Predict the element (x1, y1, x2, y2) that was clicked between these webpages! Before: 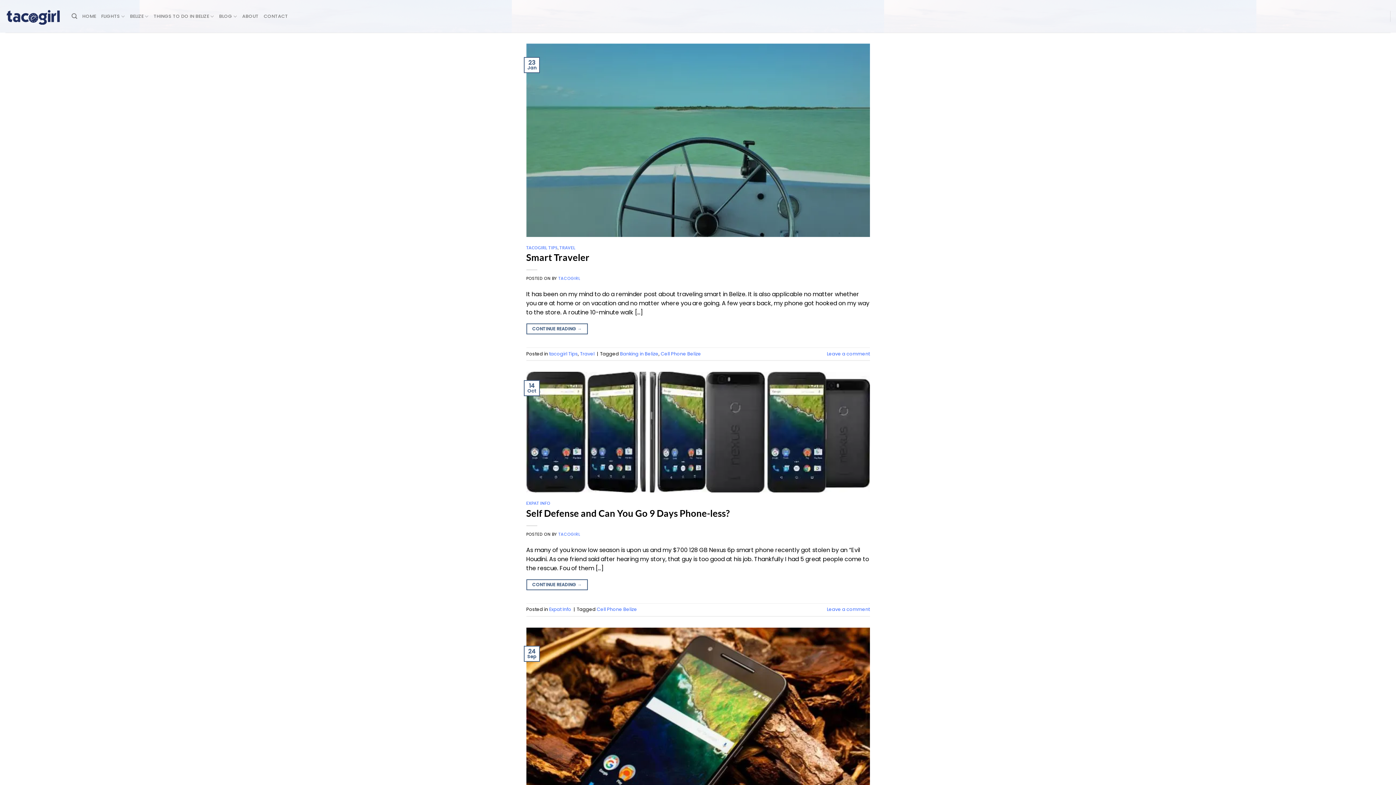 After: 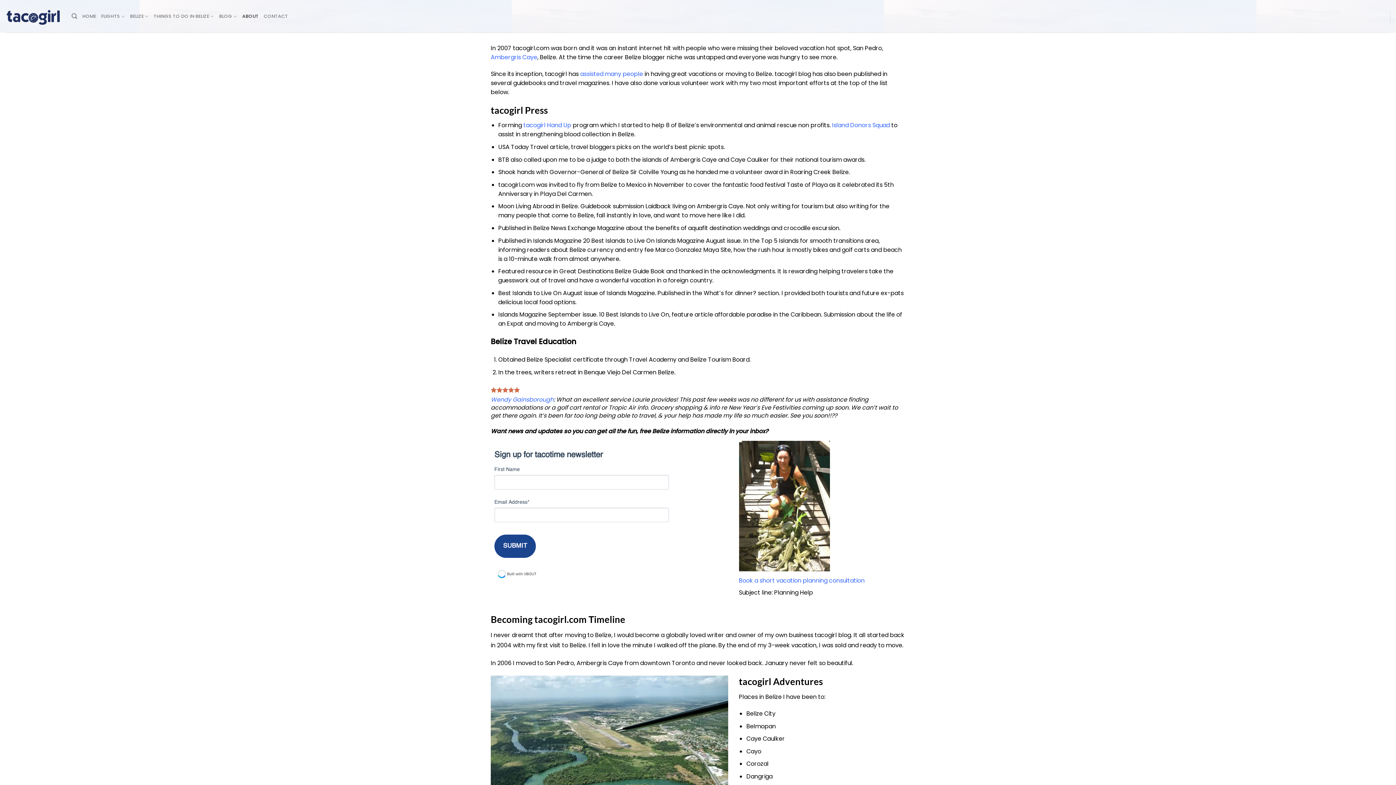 Action: bbox: (242, 9, 258, 23) label: ABOUT